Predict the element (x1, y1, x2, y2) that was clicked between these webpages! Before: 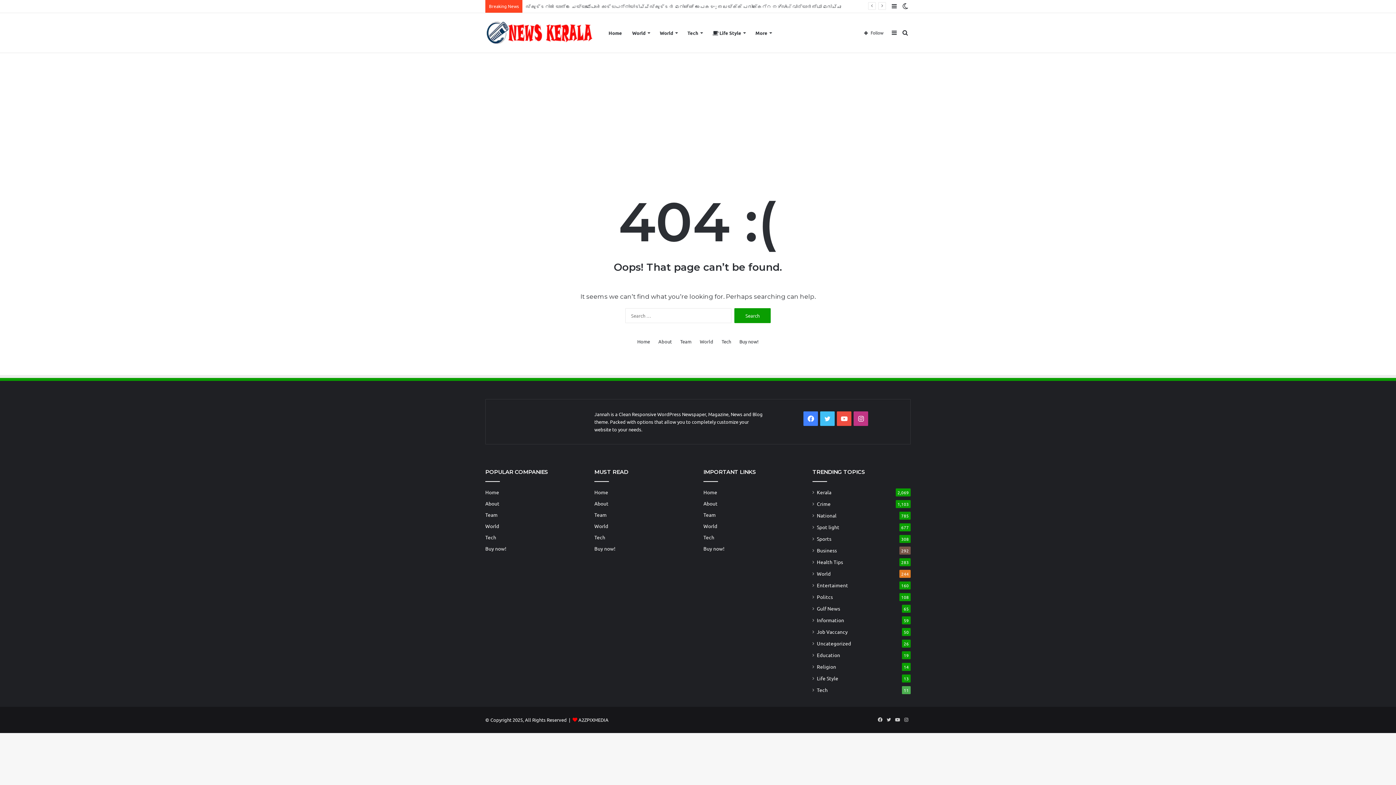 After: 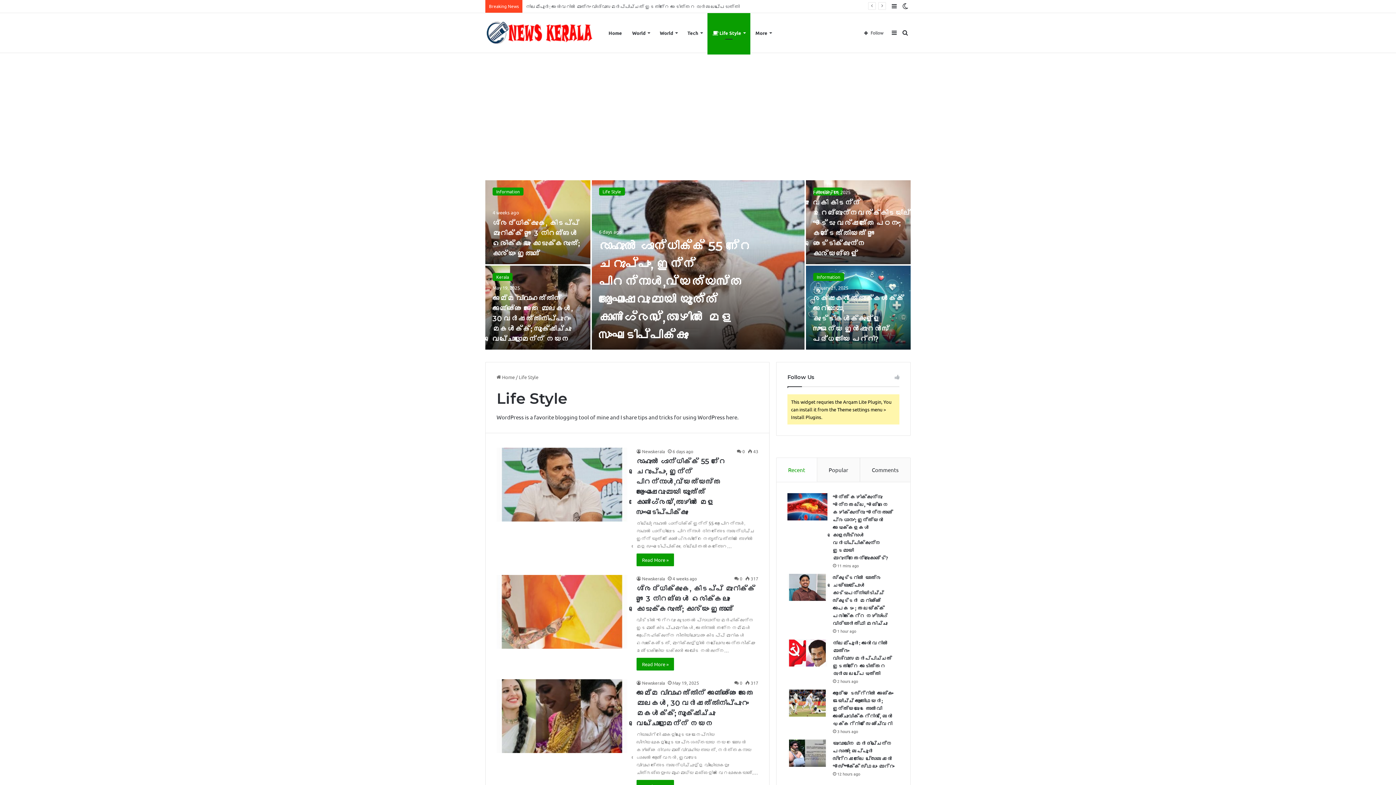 Action: bbox: (817, 674, 838, 682) label: Life Style